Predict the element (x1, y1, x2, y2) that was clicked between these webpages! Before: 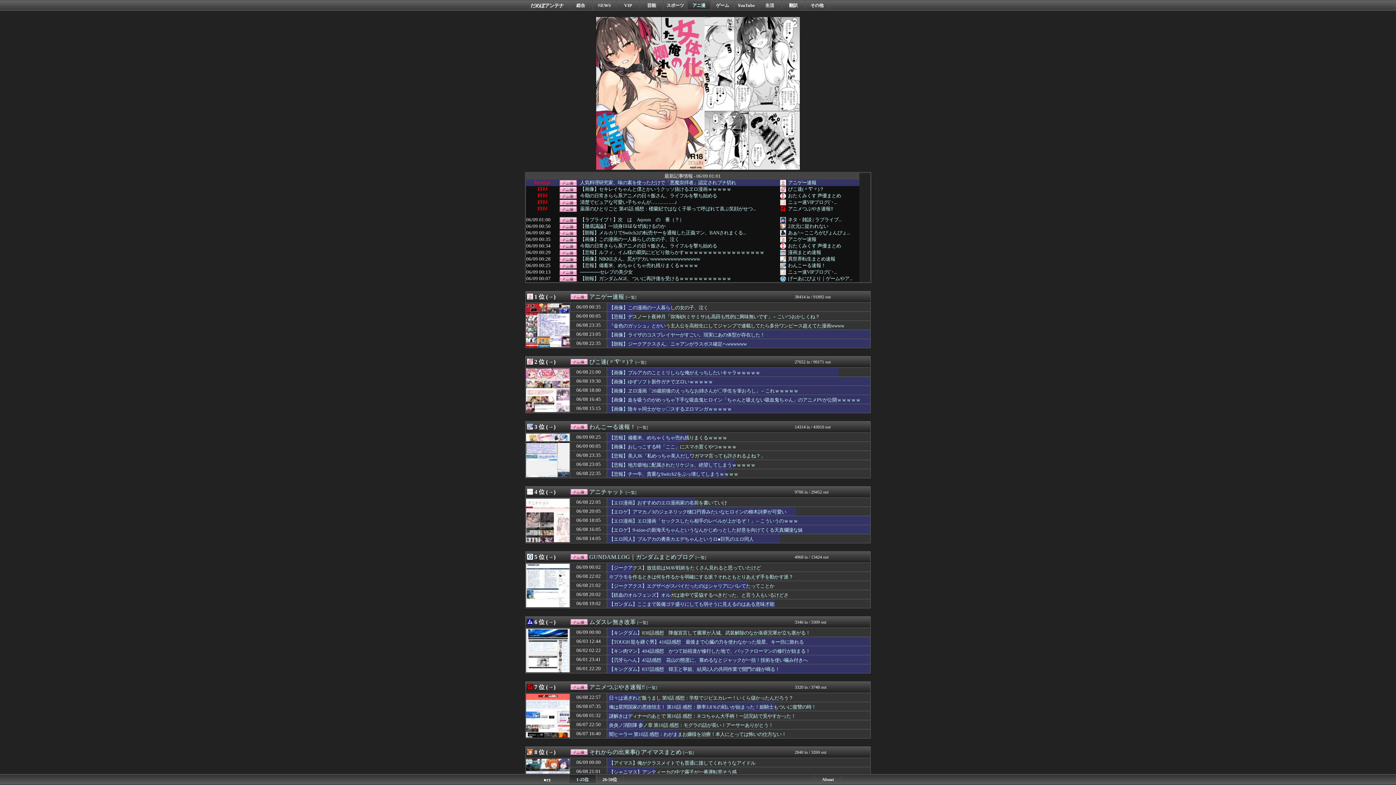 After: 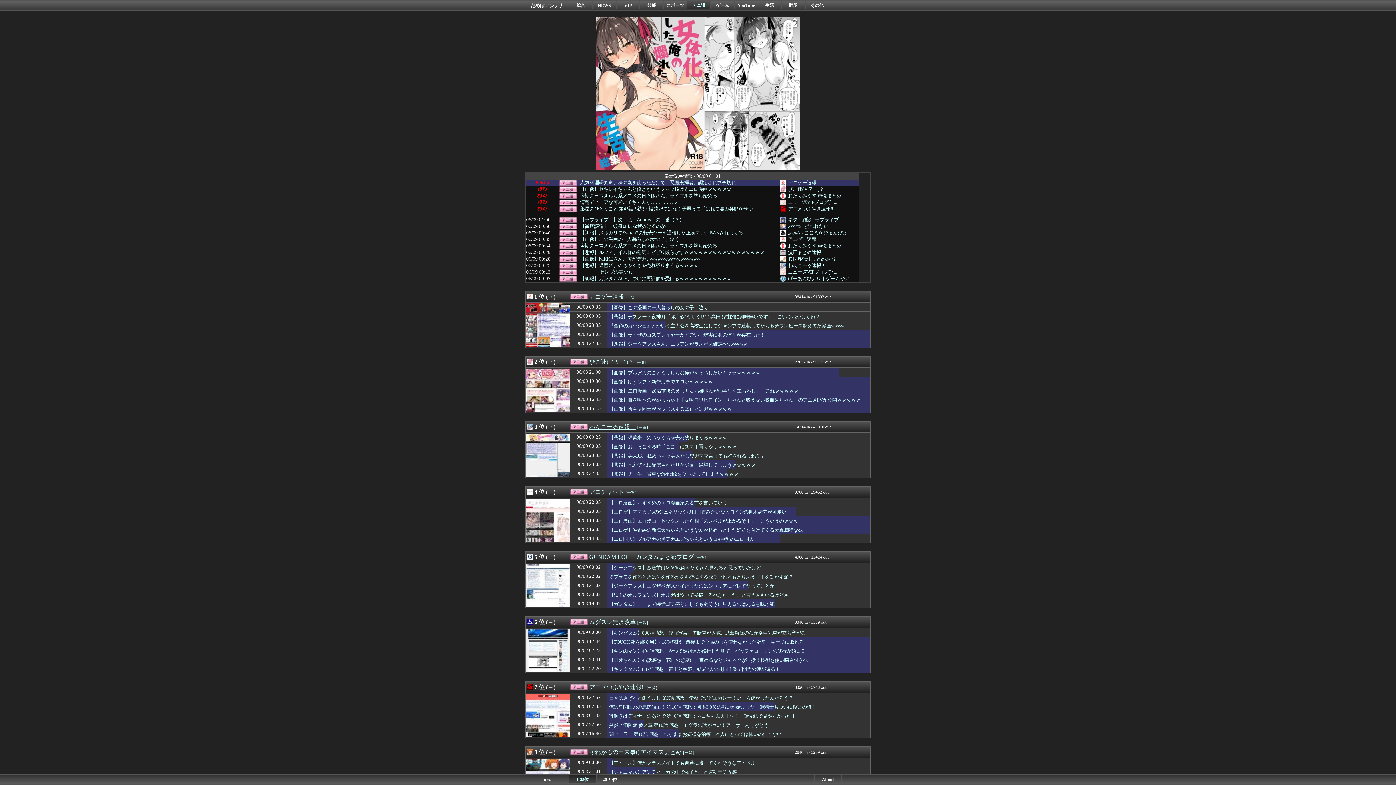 Action: bbox: (589, 424, 636, 430) label: わんこーる速報！